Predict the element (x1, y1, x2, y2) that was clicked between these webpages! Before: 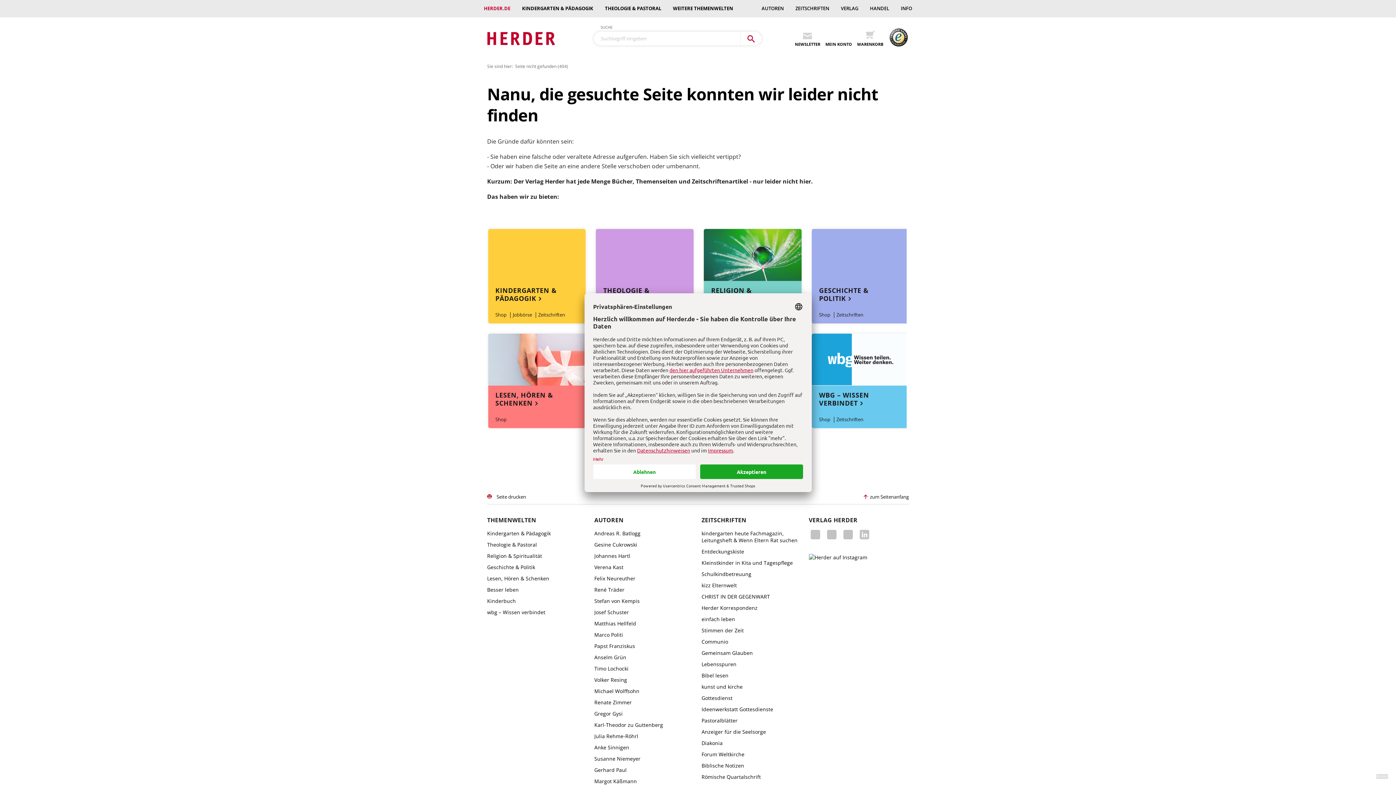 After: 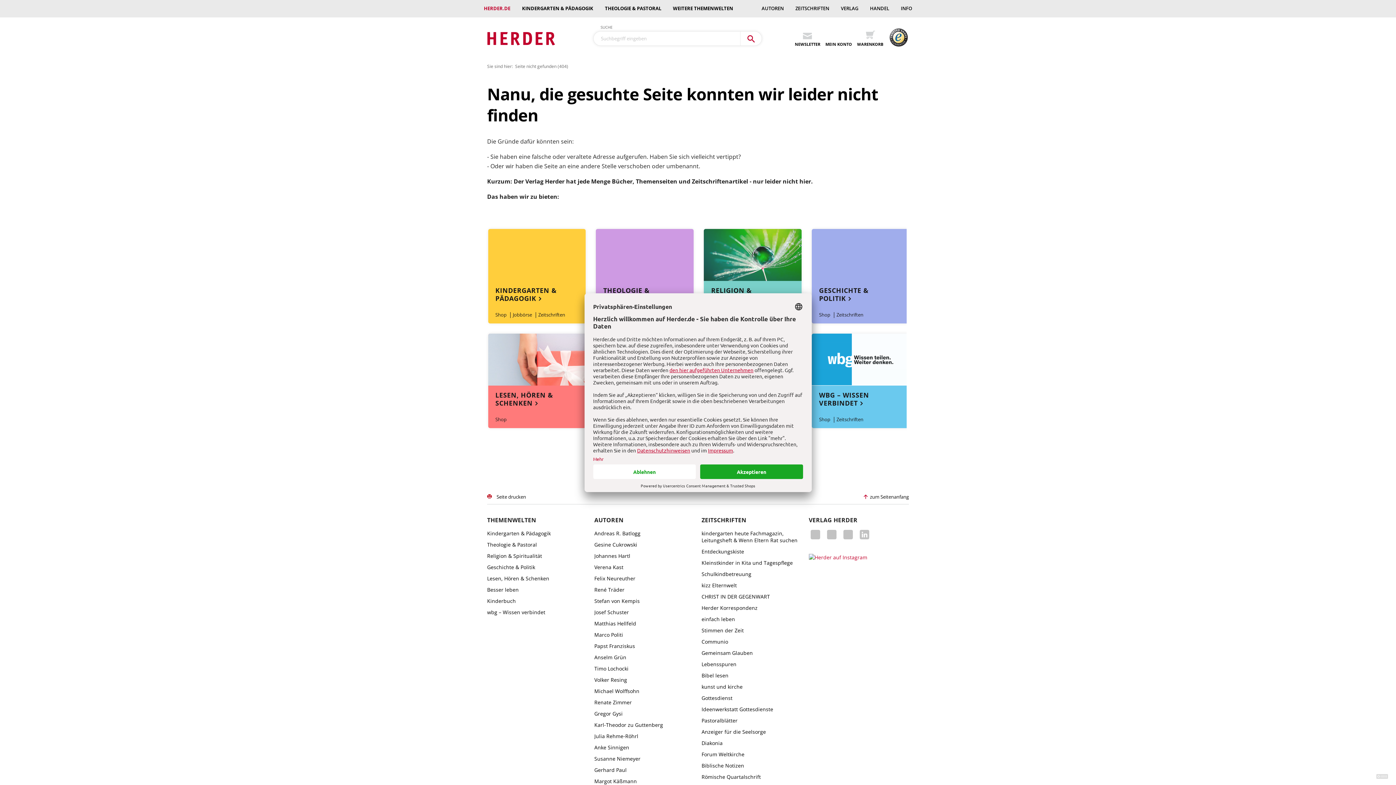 Action: bbox: (808, 554, 867, 561)